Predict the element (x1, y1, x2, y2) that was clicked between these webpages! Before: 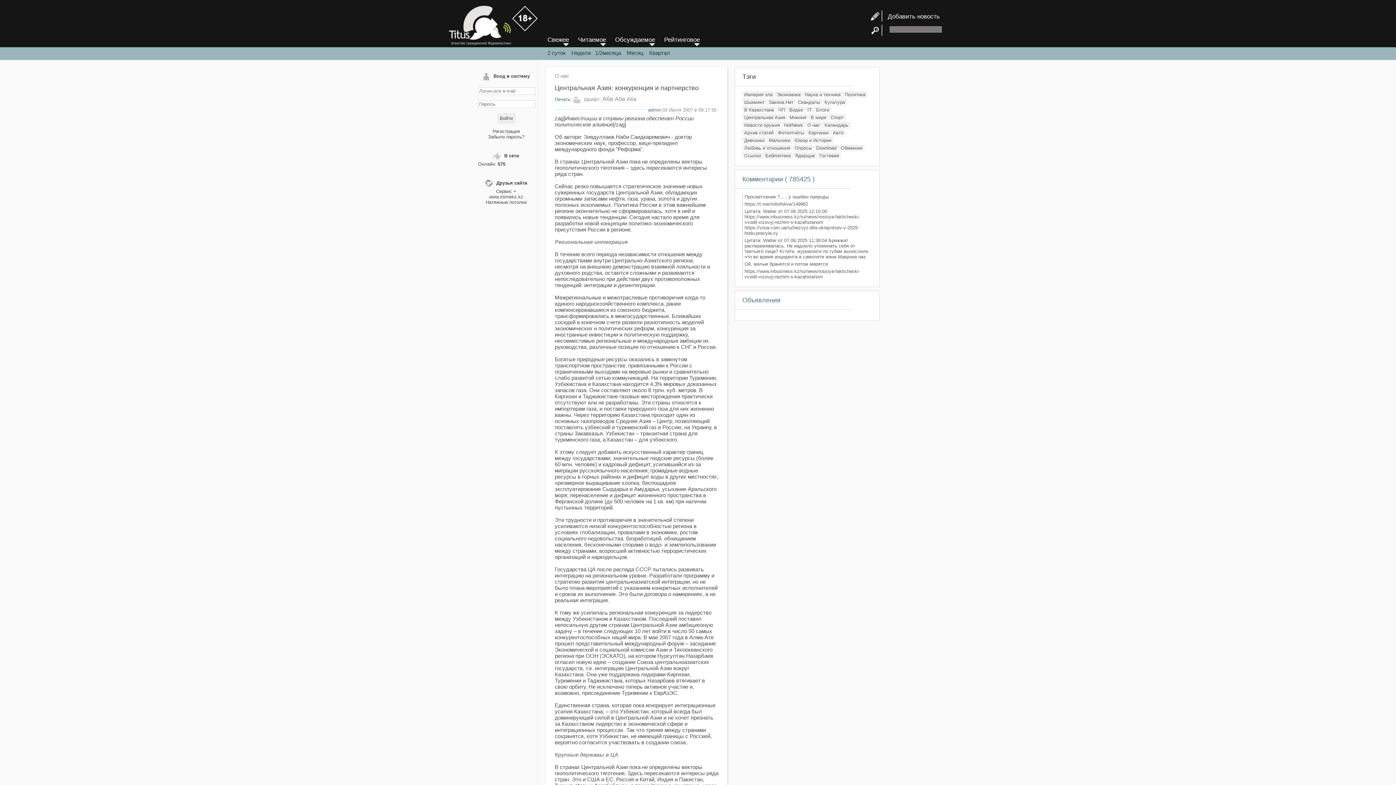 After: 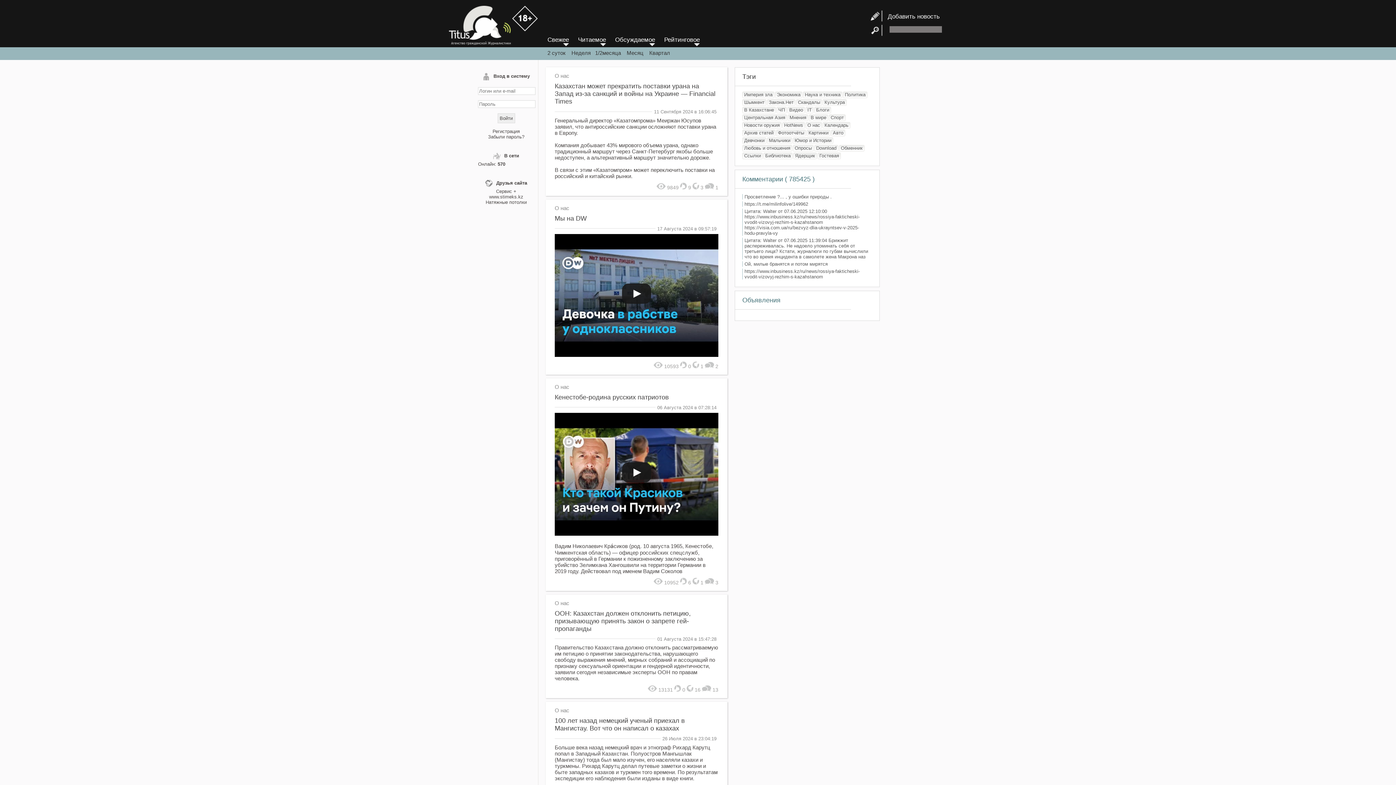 Action: label: О нас bbox: (554, 72, 569, 78)